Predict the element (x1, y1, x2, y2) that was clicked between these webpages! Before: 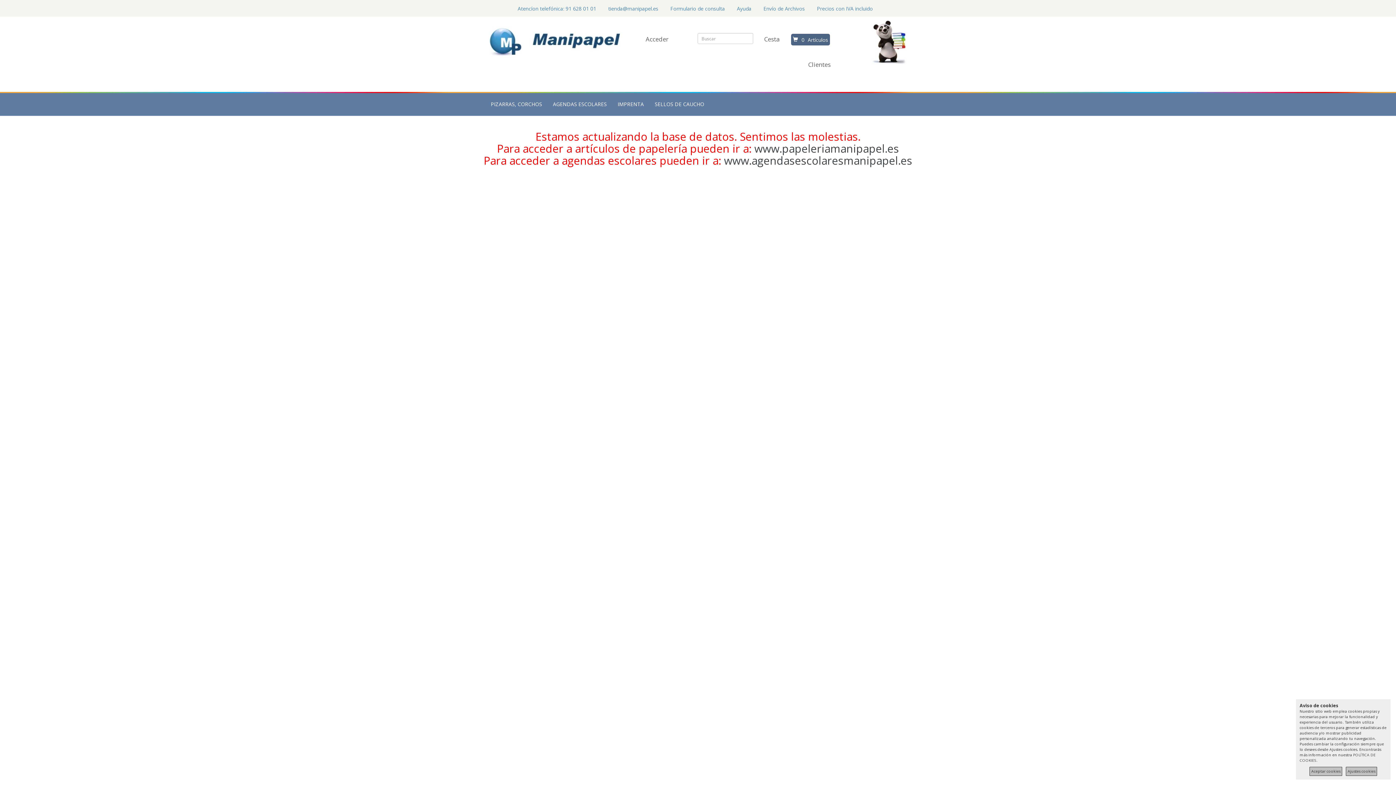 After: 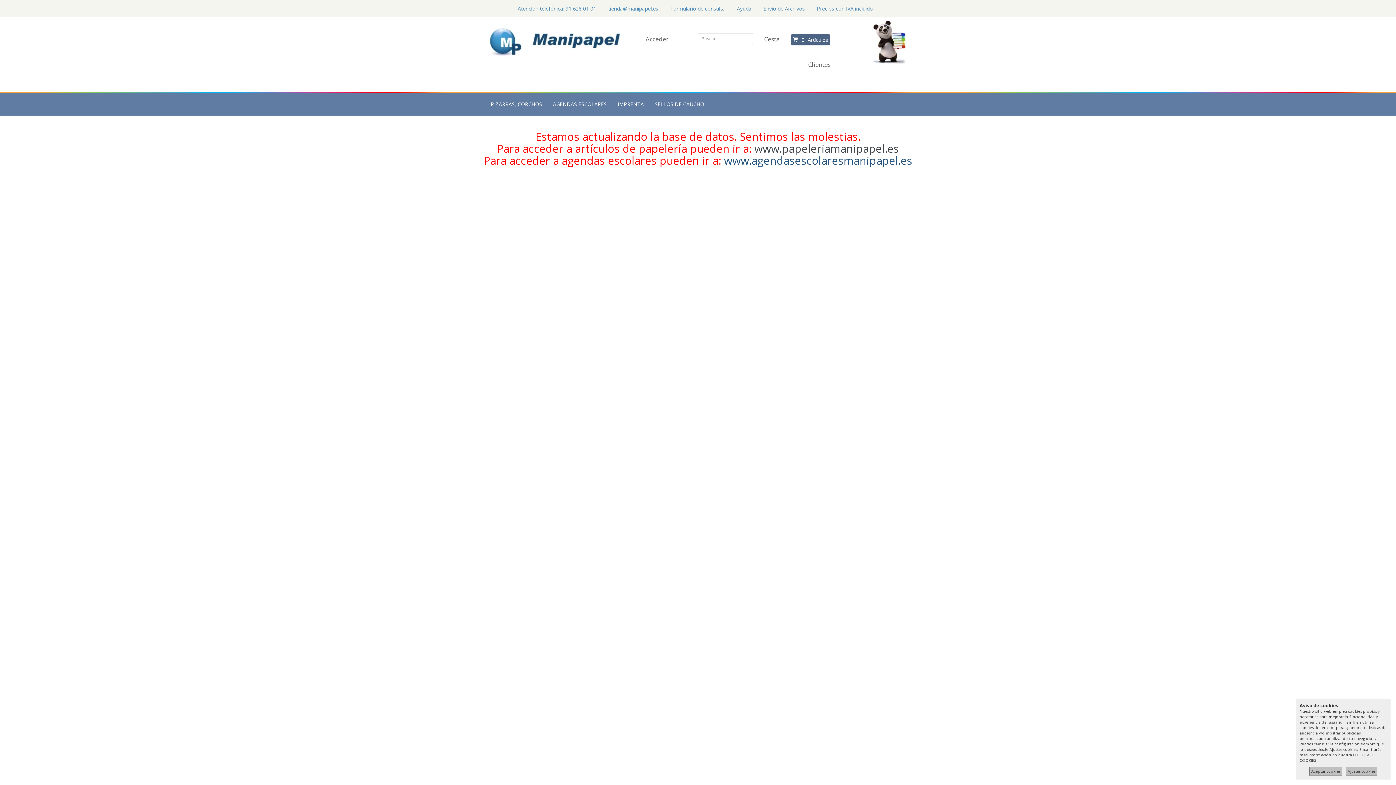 Action: label: www.agendasescolaresmanipapel.es bbox: (724, 153, 912, 168)